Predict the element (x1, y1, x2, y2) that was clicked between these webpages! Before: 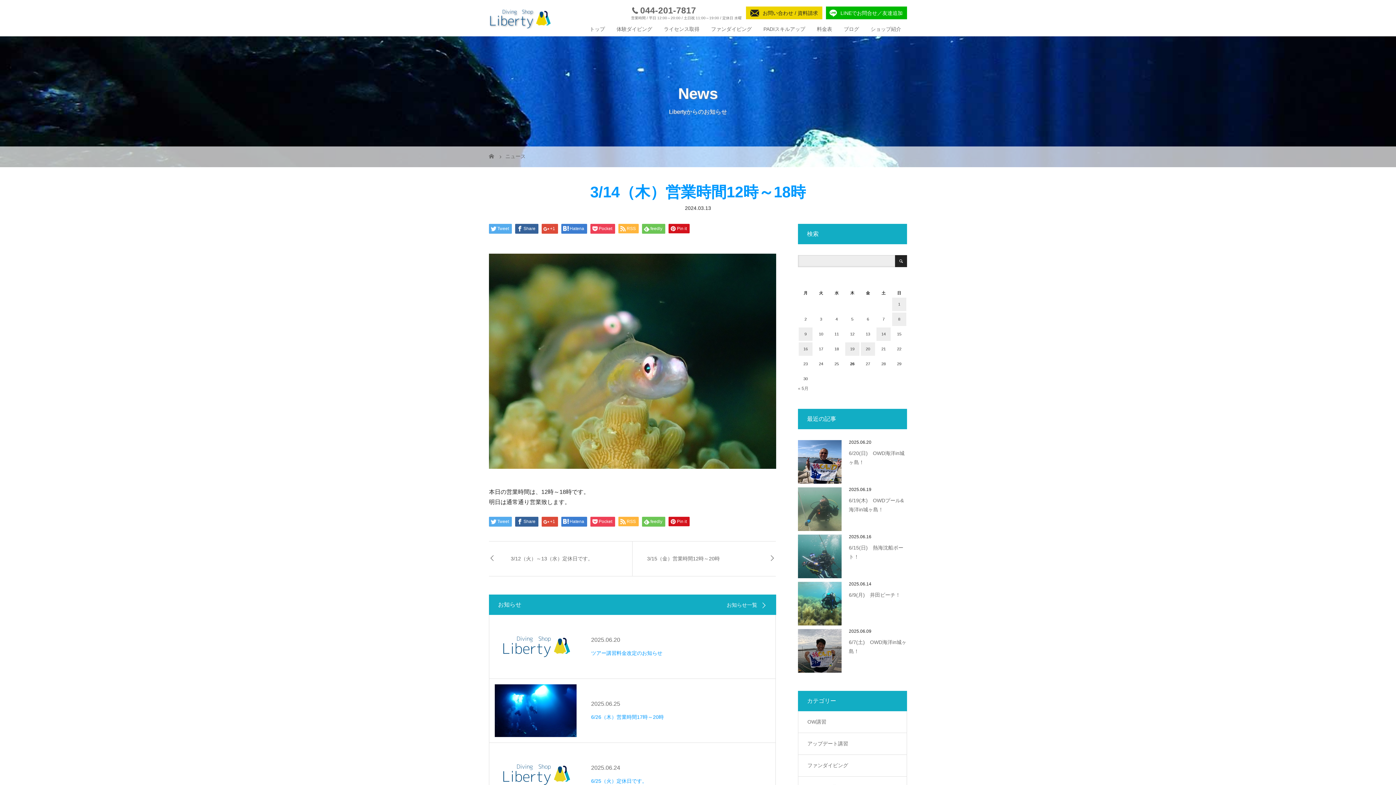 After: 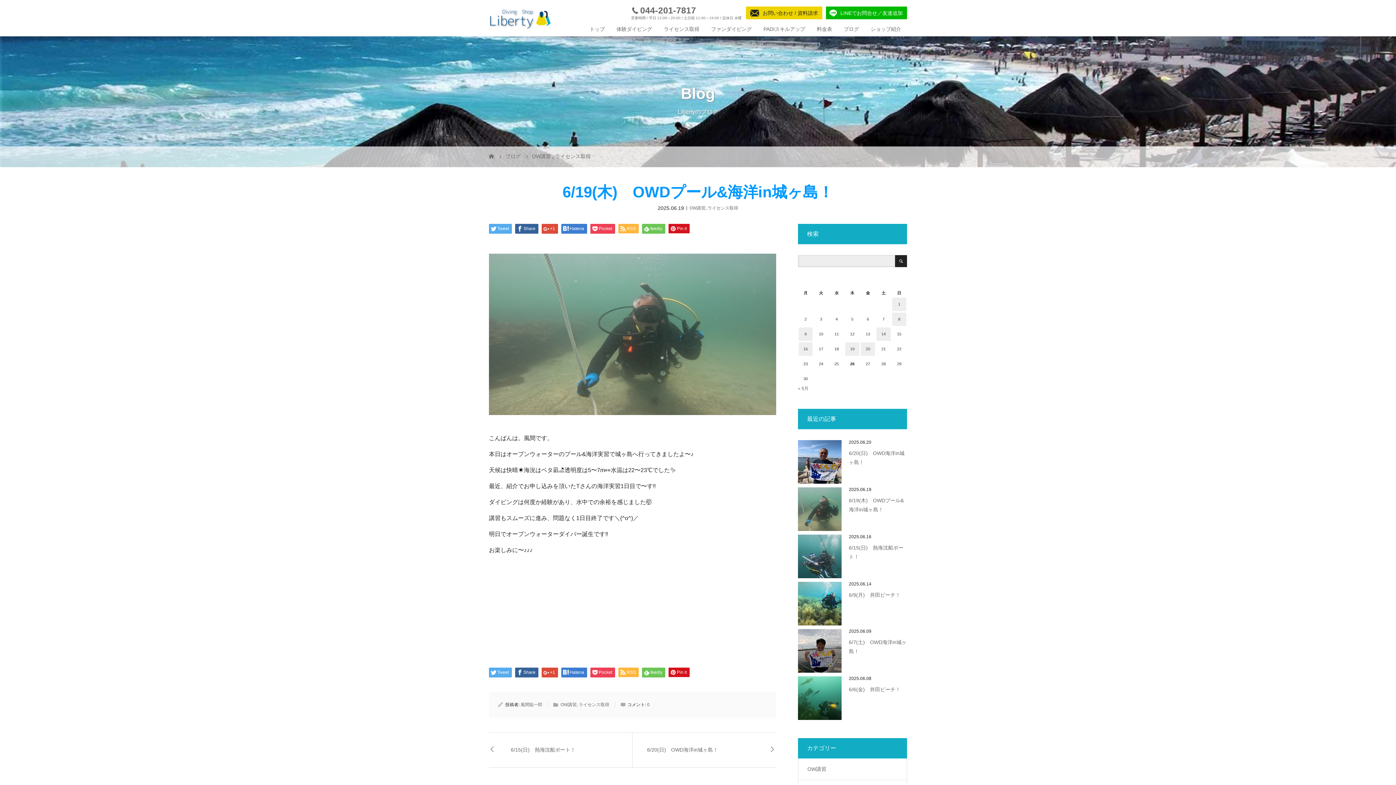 Action: bbox: (798, 487, 841, 531)